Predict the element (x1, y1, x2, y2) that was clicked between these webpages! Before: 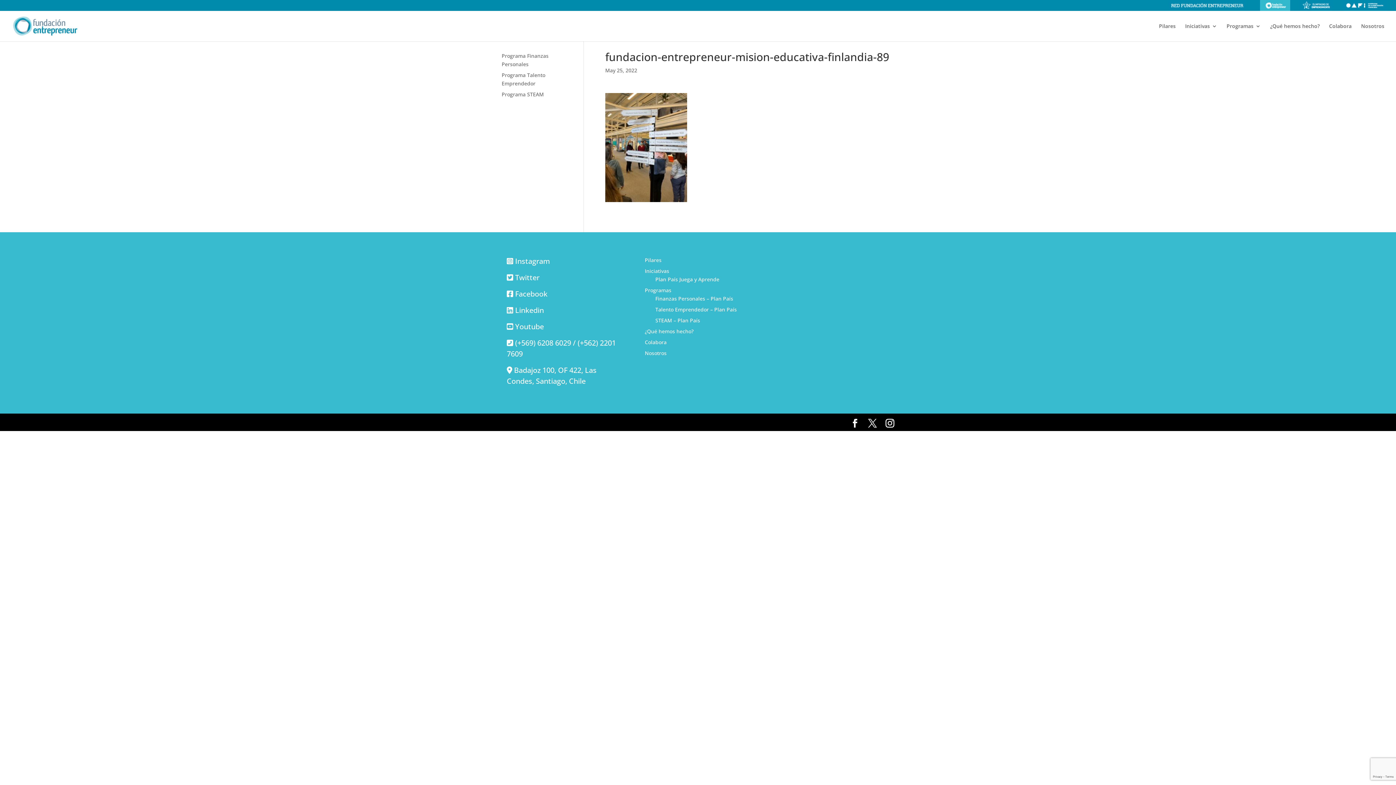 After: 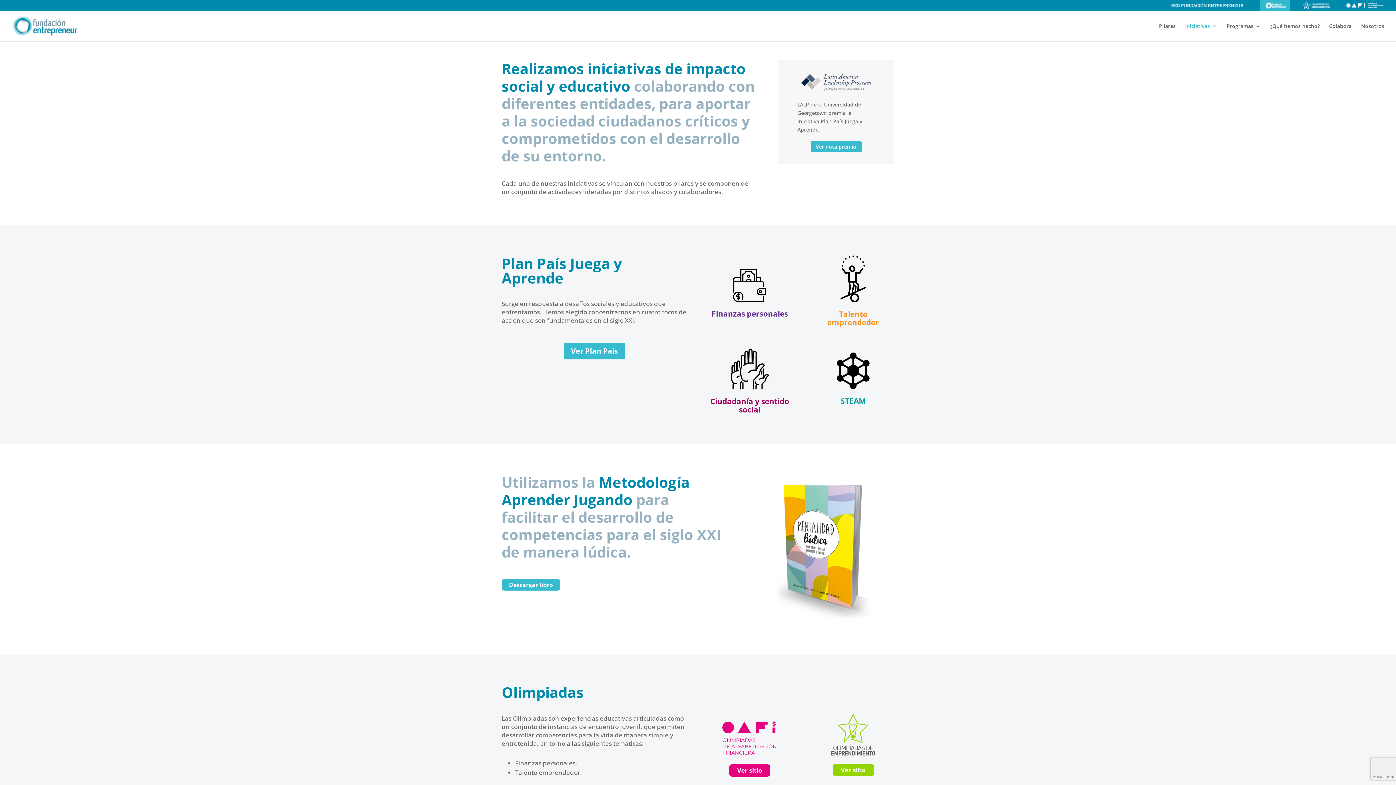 Action: label: Iniciativas bbox: (1185, 23, 1217, 41)